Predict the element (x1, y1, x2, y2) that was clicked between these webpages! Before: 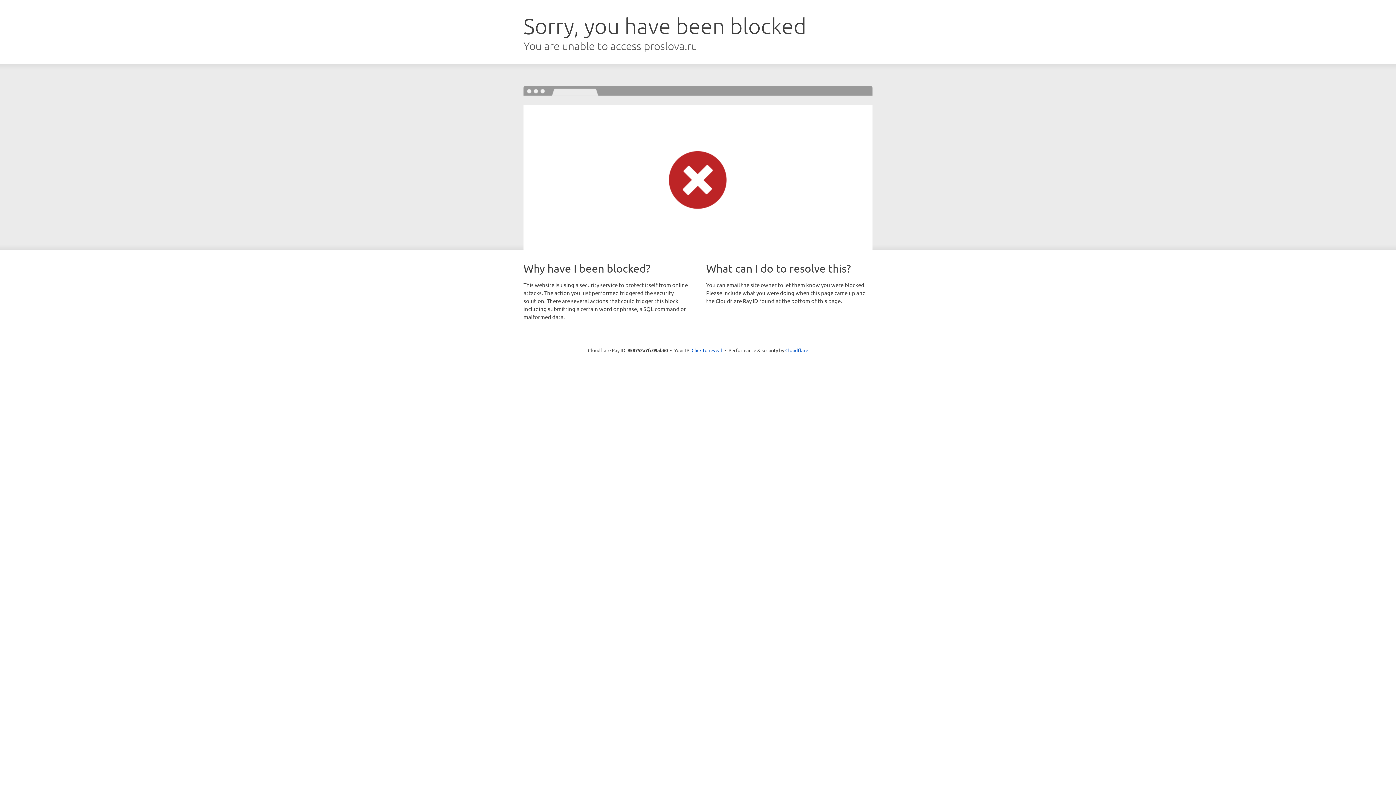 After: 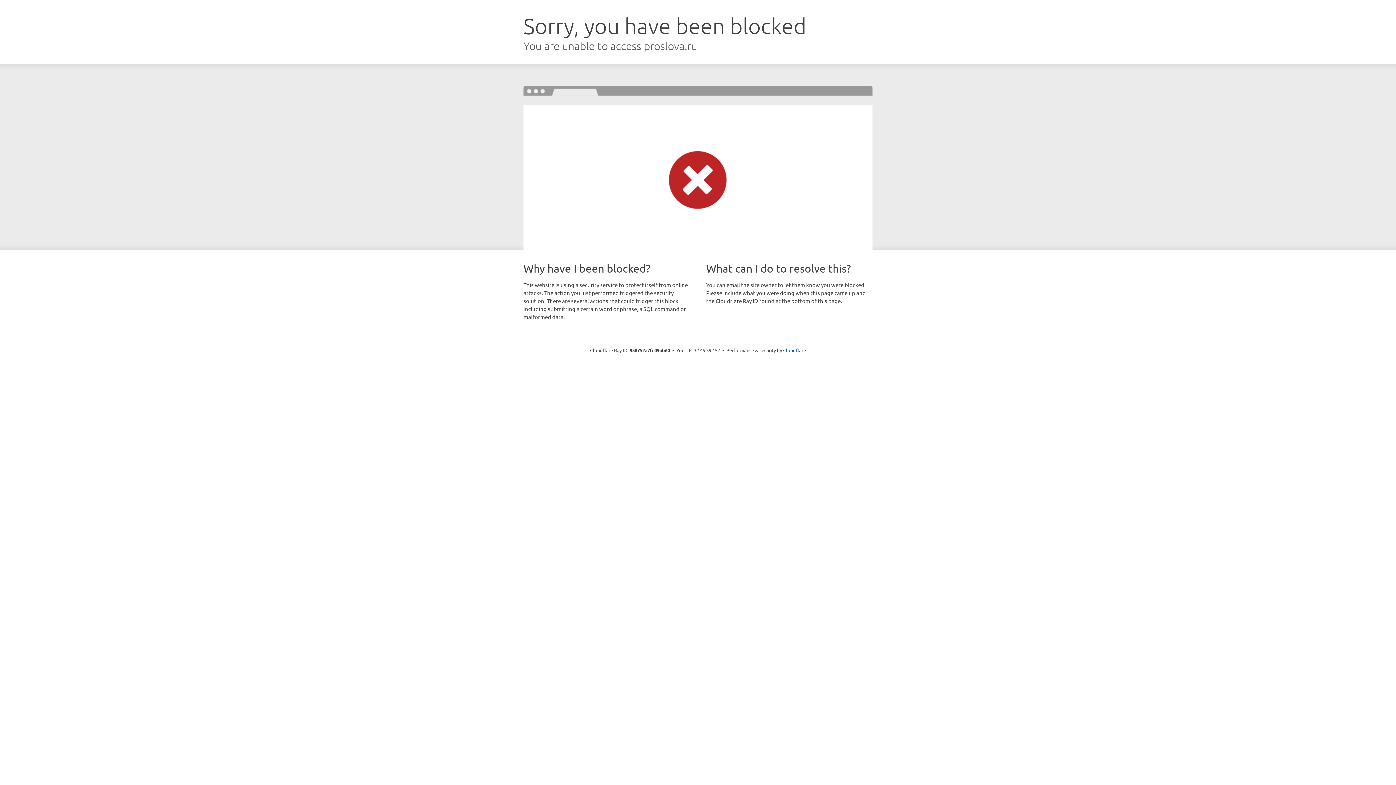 Action: label: Click to reveal bbox: (691, 346, 722, 353)